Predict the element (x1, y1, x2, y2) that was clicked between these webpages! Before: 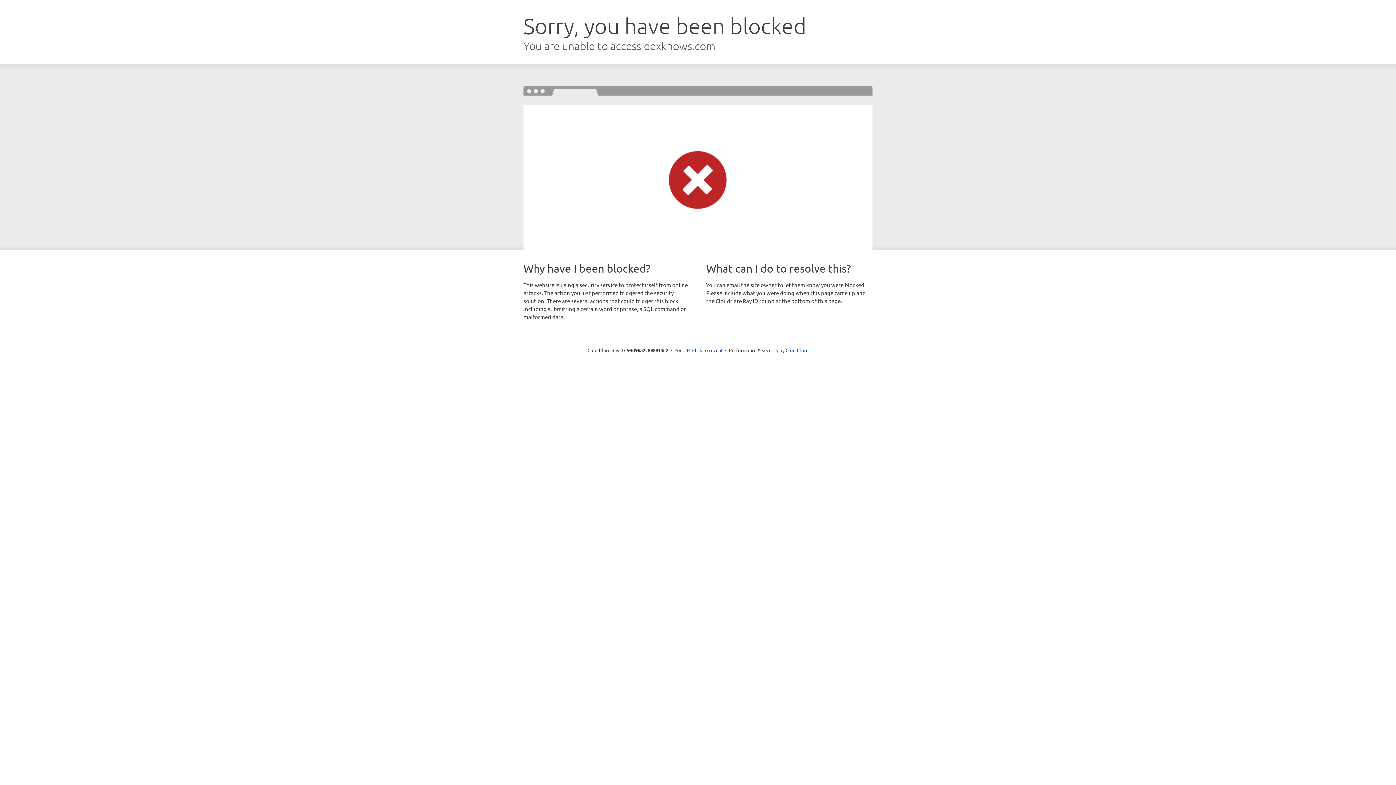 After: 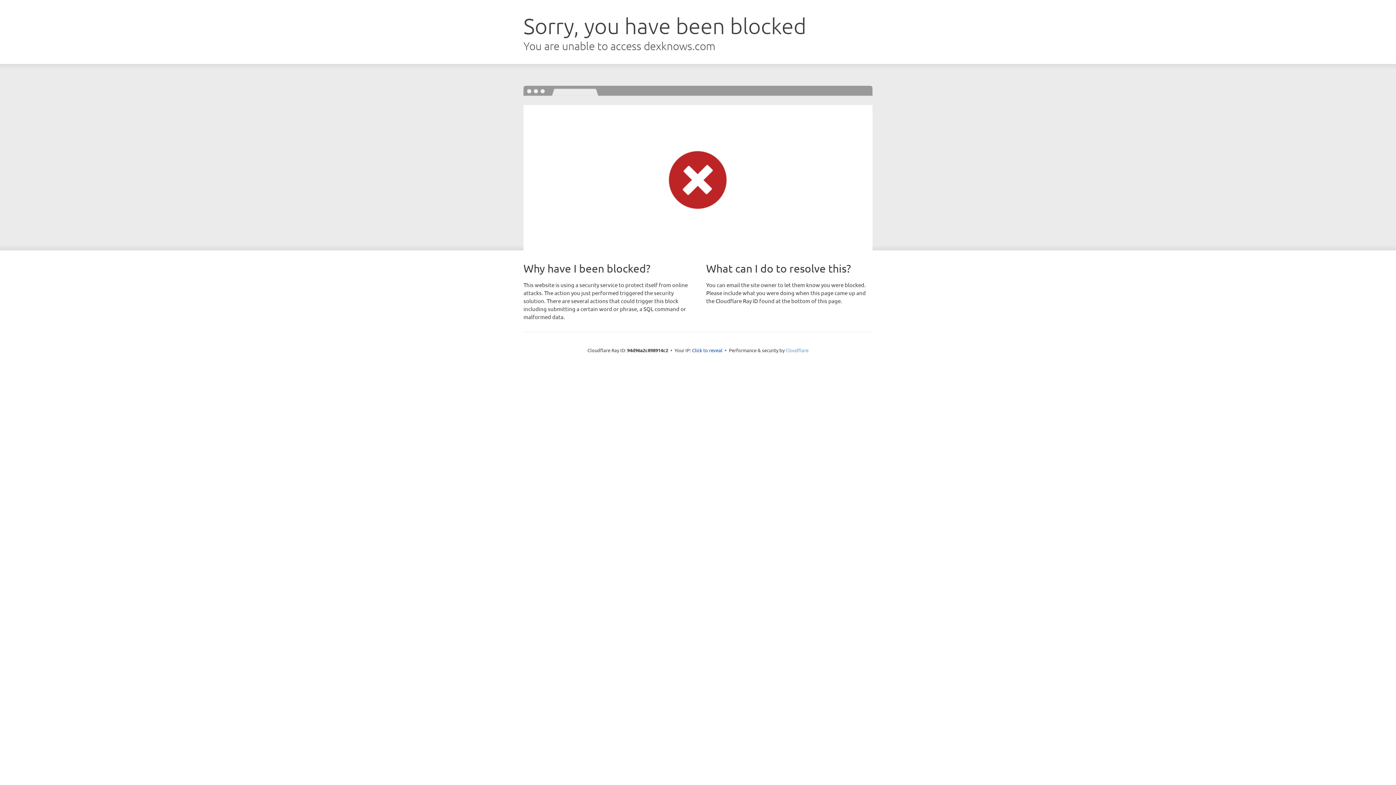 Action: bbox: (785, 347, 808, 353) label: Cloudflare